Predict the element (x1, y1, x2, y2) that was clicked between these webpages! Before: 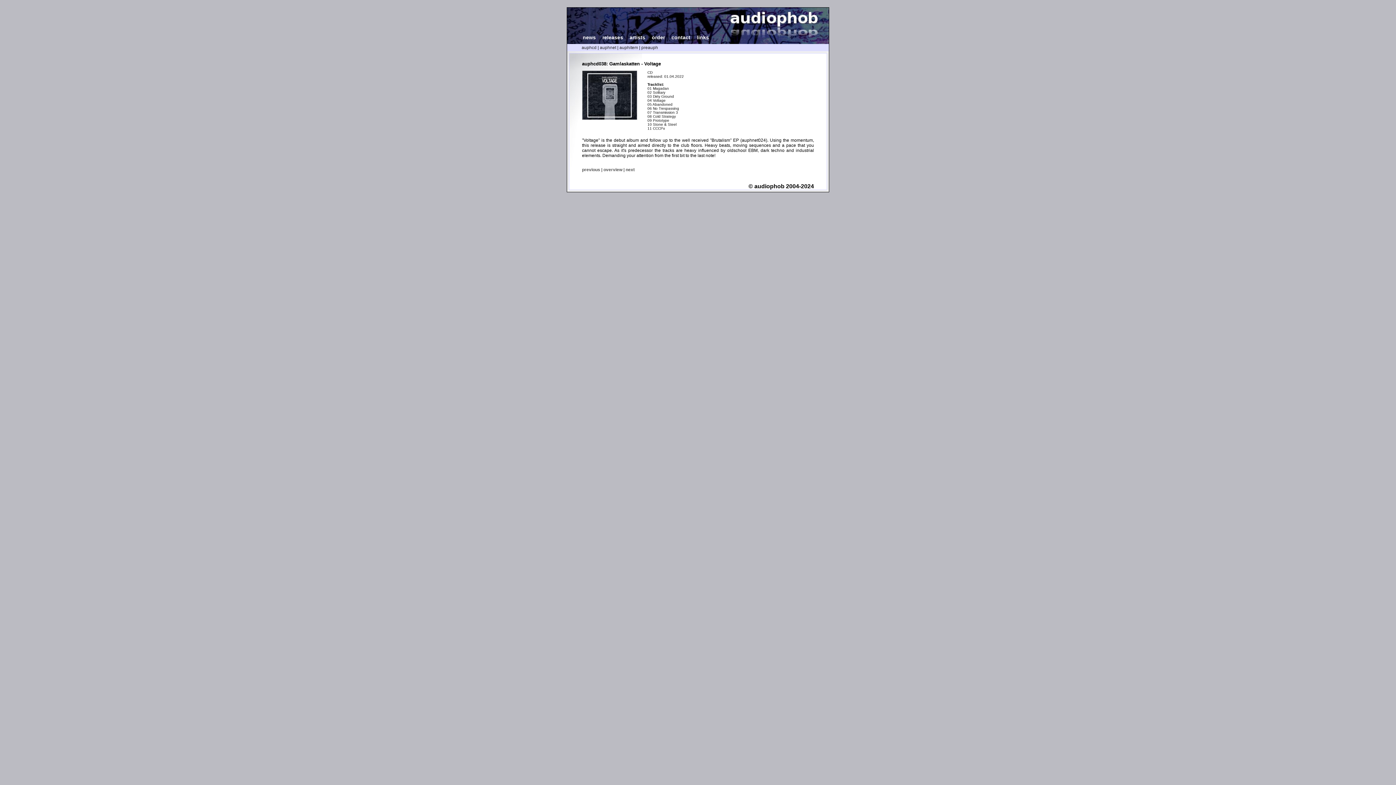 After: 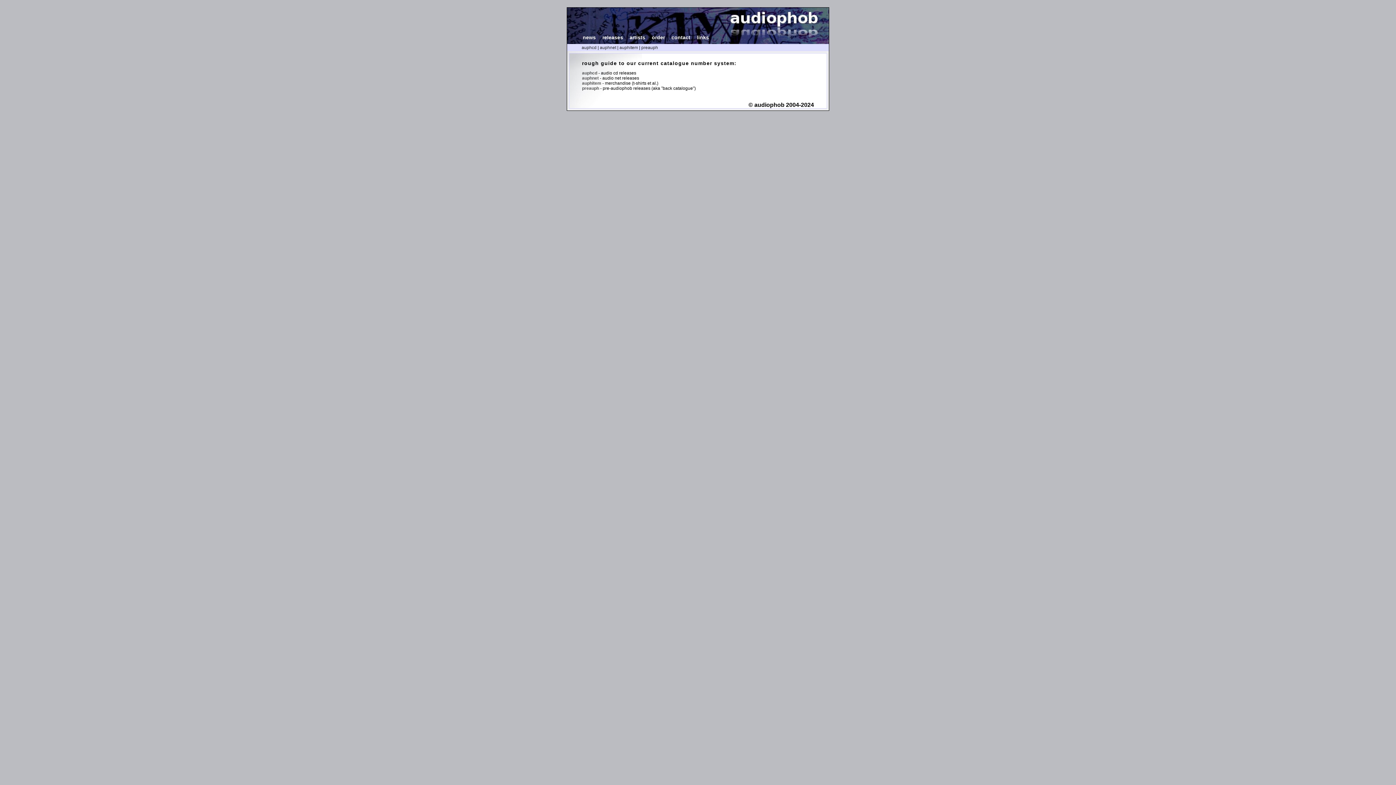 Action: label: releases bbox: (601, 33, 624, 41)